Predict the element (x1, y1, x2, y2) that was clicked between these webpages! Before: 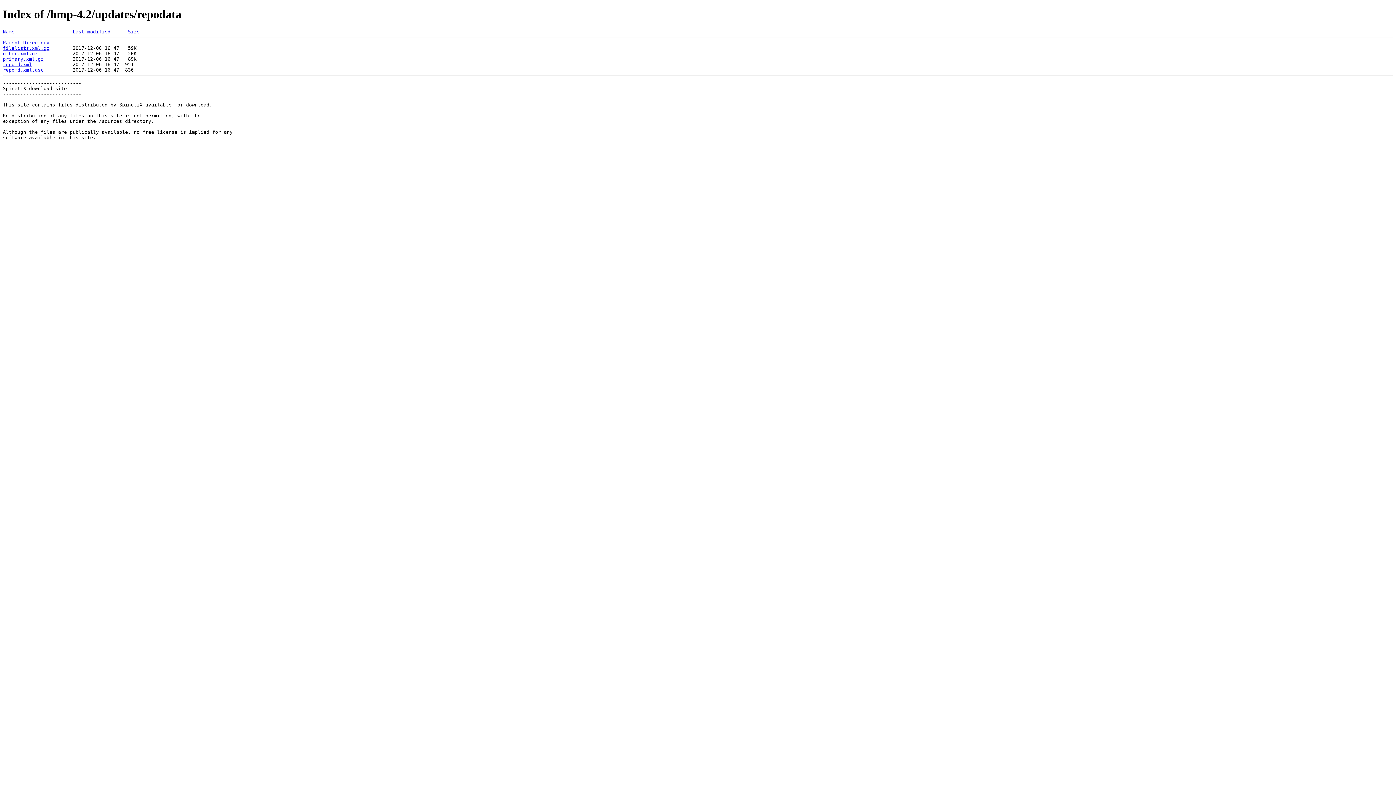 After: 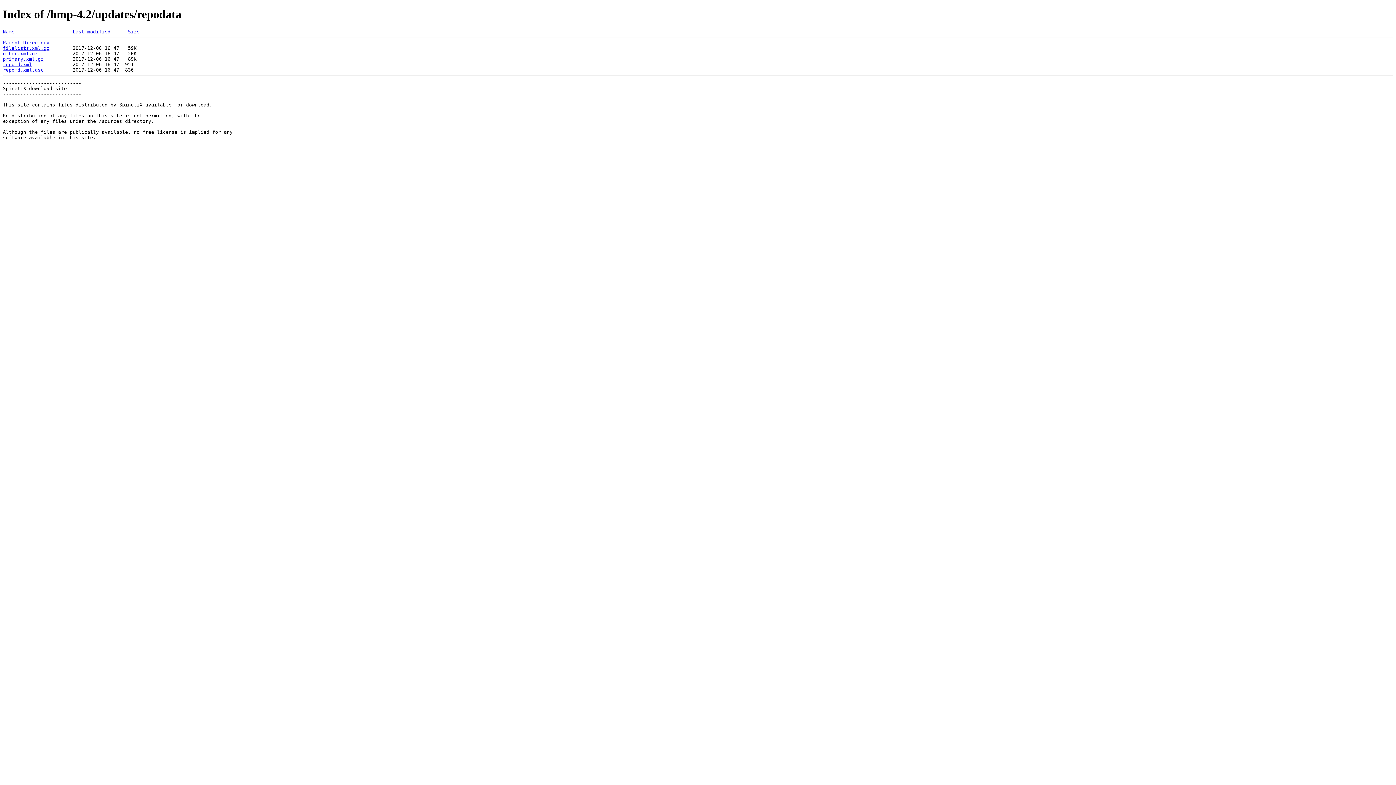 Action: bbox: (2, 29, 14, 34) label: Name